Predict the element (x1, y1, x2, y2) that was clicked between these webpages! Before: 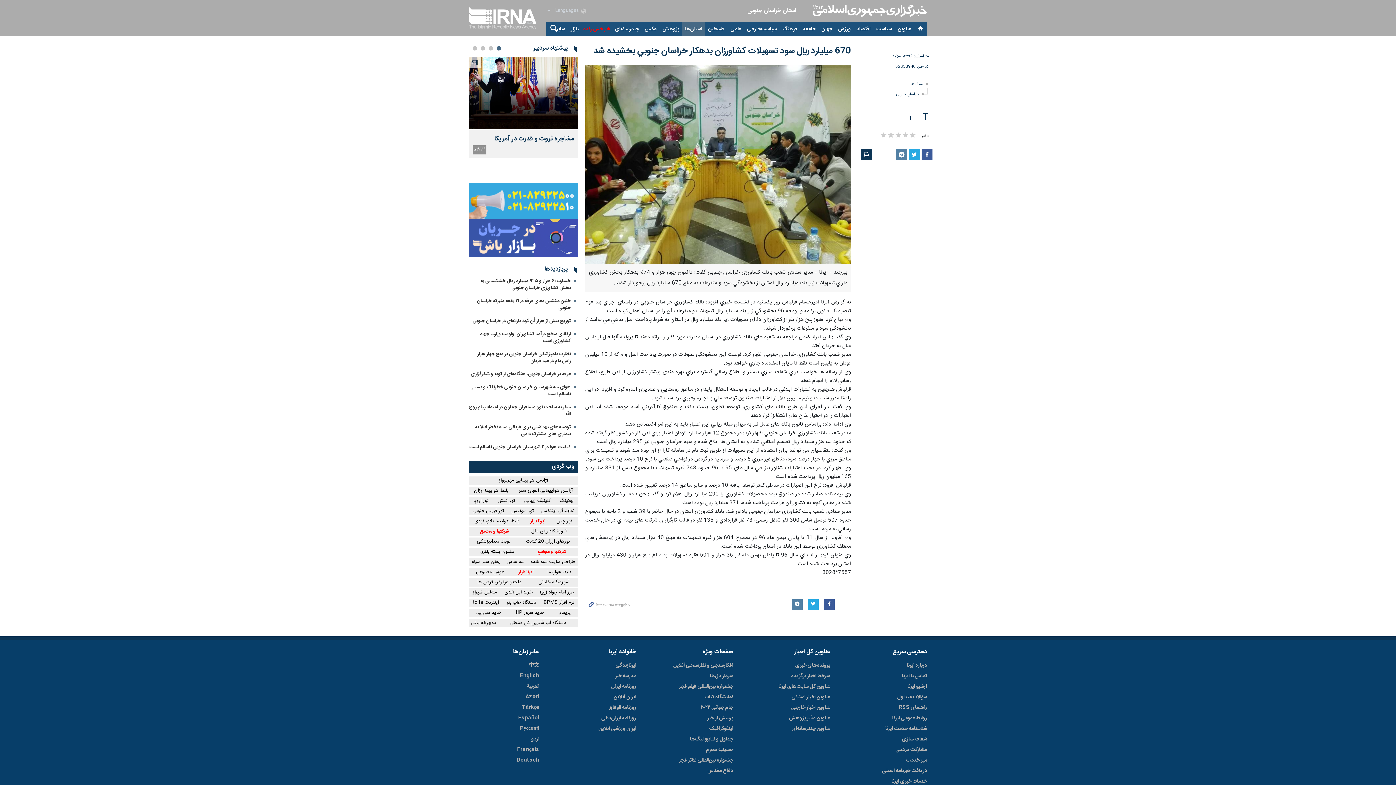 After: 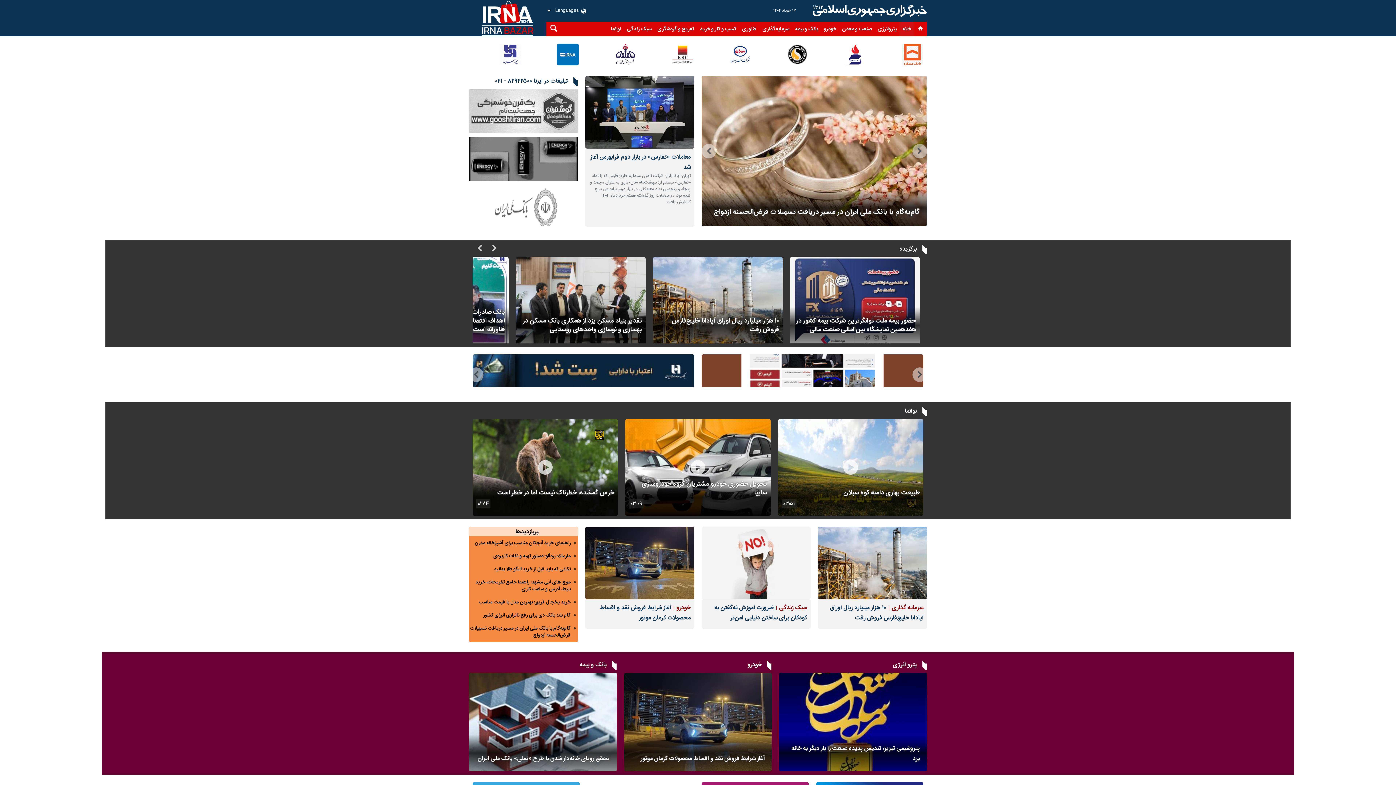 Action: label: بازار bbox: (568, 21, 581, 36)